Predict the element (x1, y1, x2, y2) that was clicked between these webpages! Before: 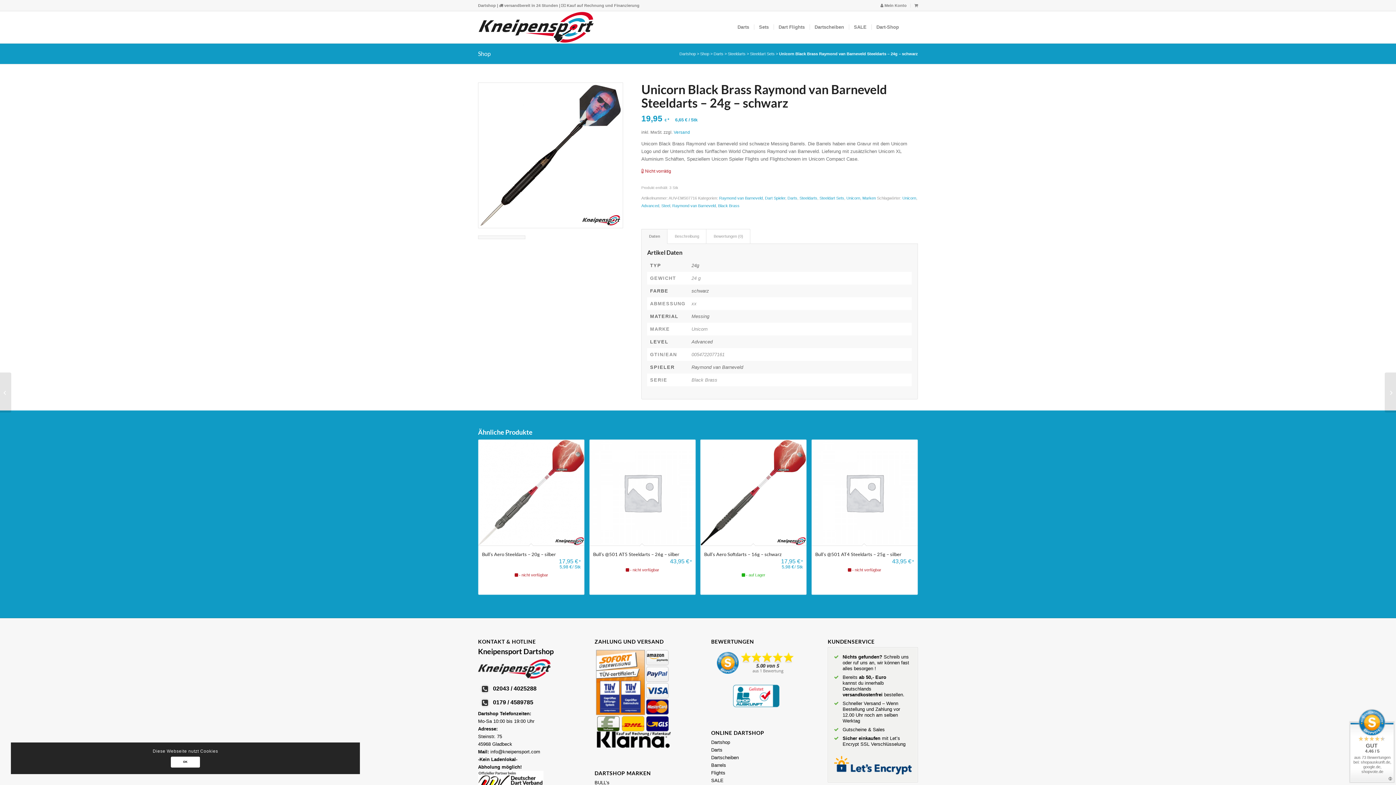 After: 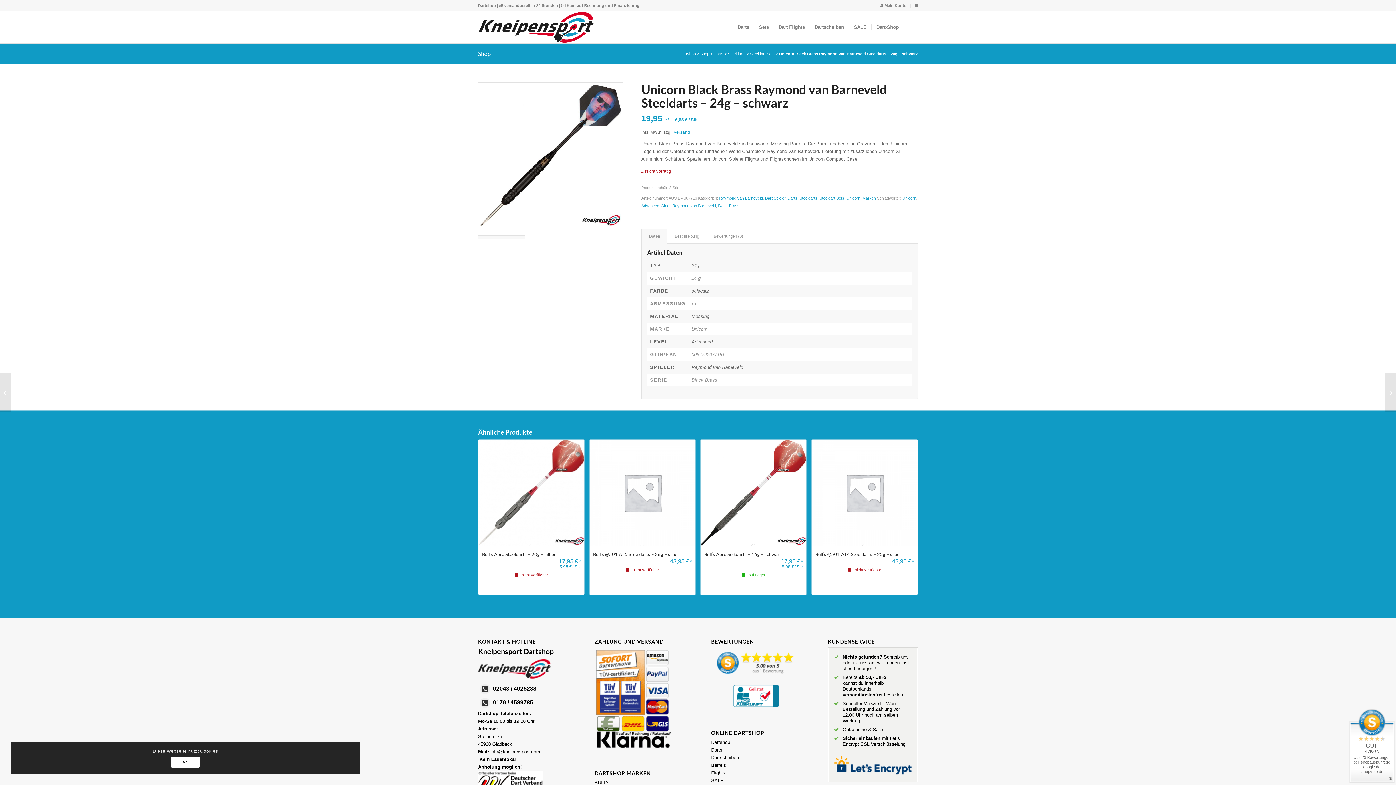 Action: bbox: (711, 648, 801, 677)